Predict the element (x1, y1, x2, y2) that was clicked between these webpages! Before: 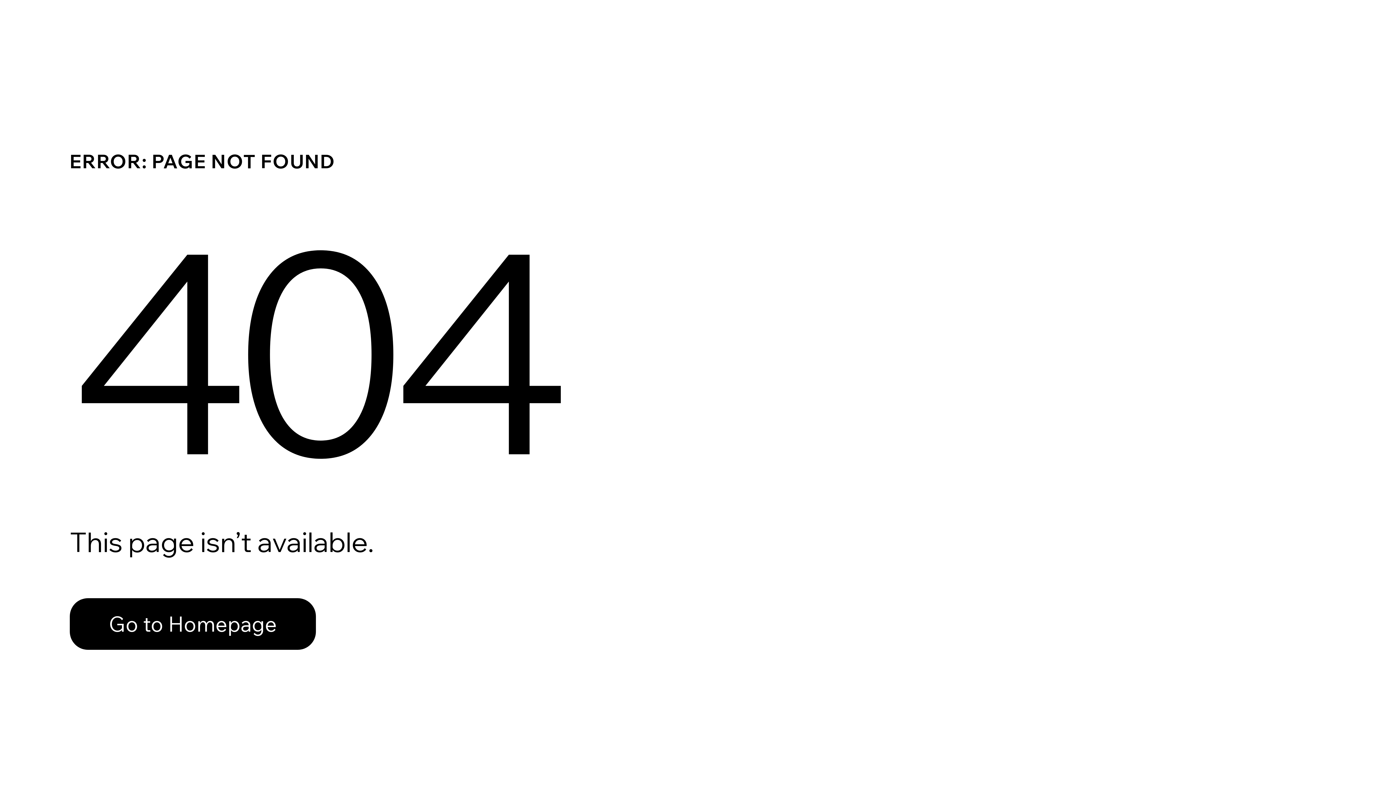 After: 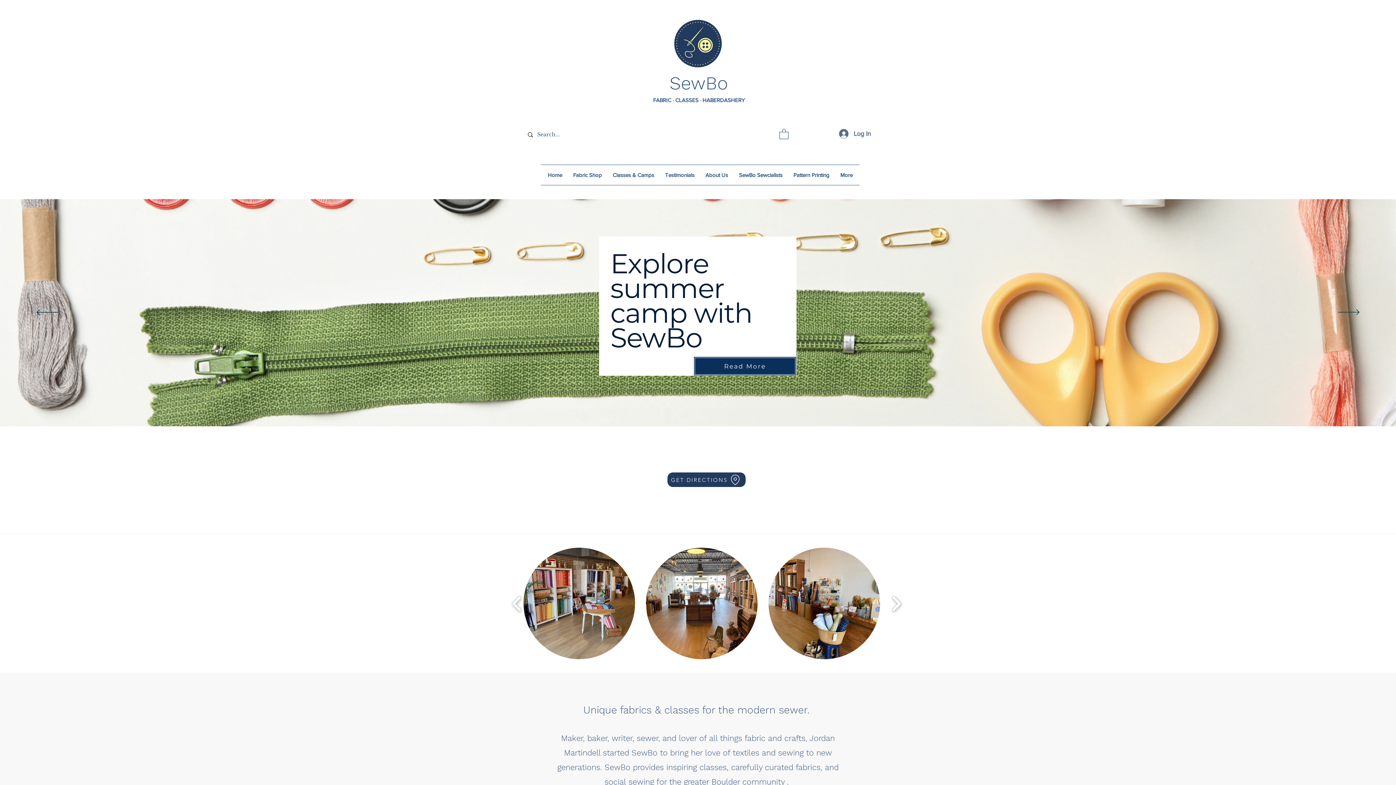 Action: label: Go to Homepage bbox: (69, 582, 768, 659)